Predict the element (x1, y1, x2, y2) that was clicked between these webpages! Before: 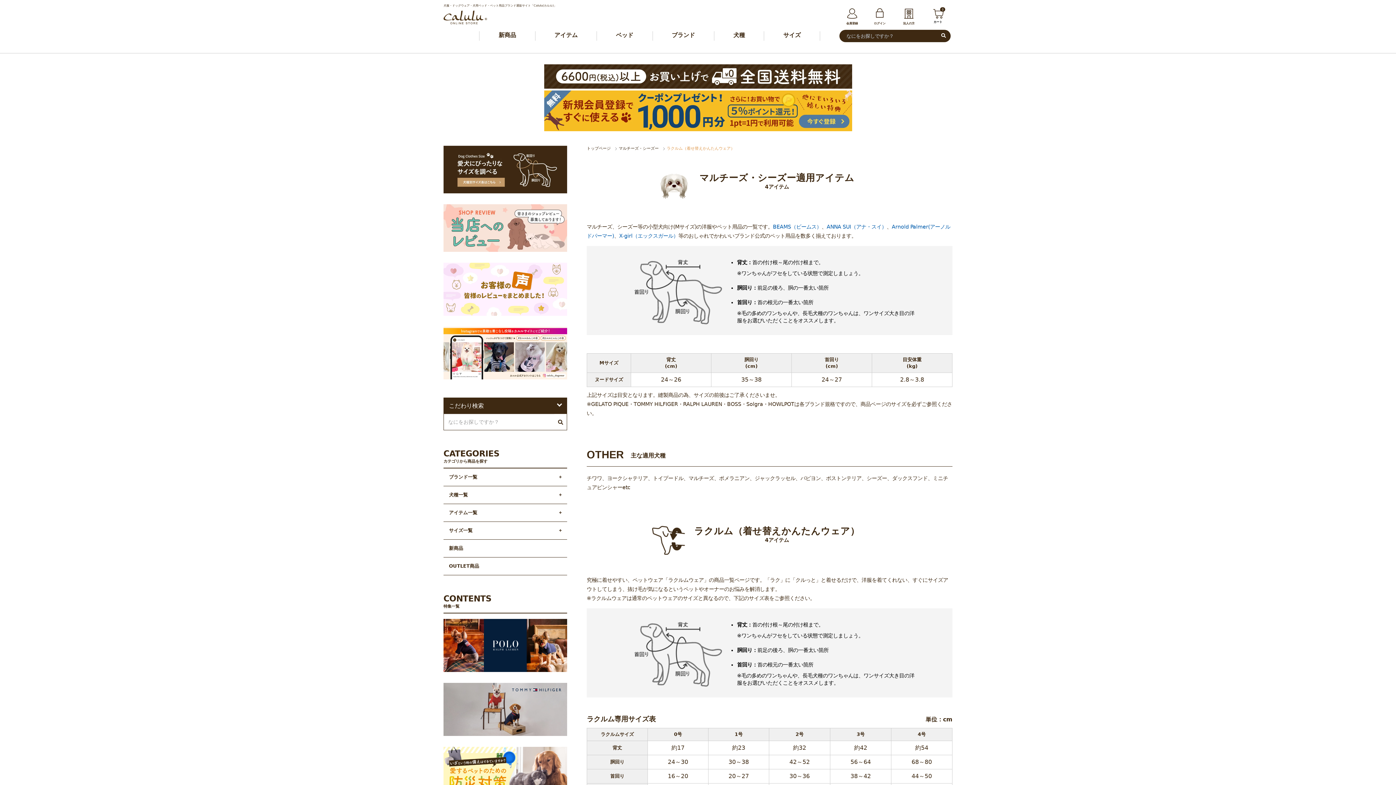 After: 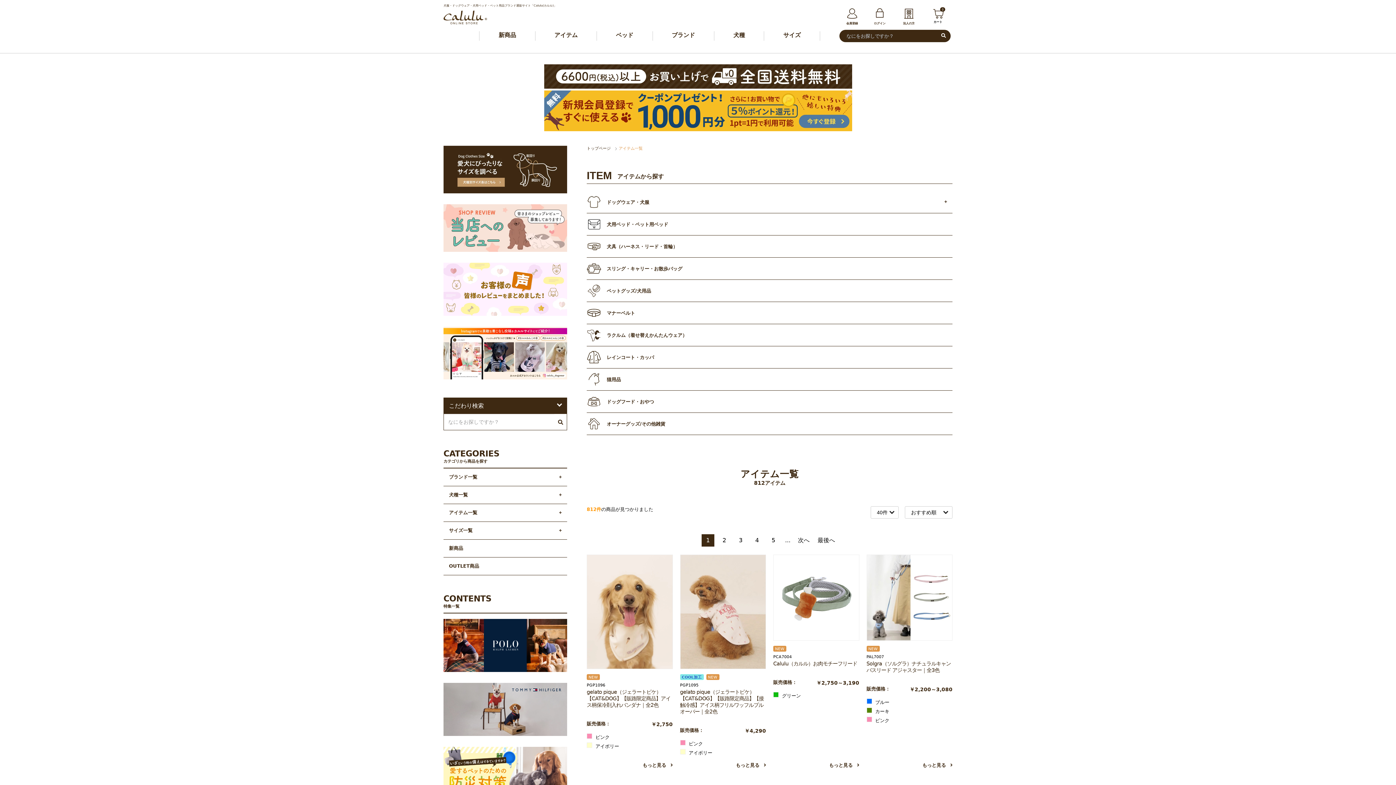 Action: bbox: (554, 31, 577, 40) label: アイテム